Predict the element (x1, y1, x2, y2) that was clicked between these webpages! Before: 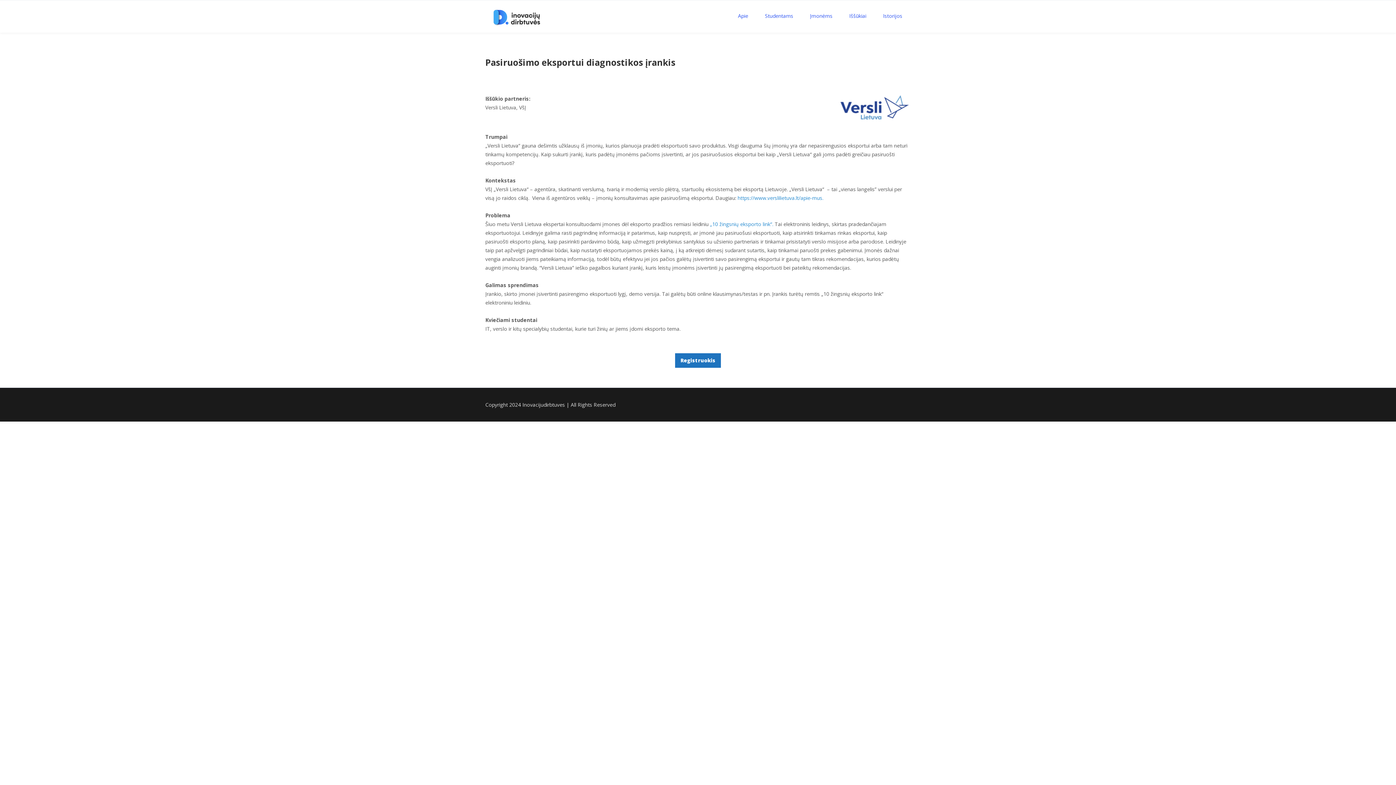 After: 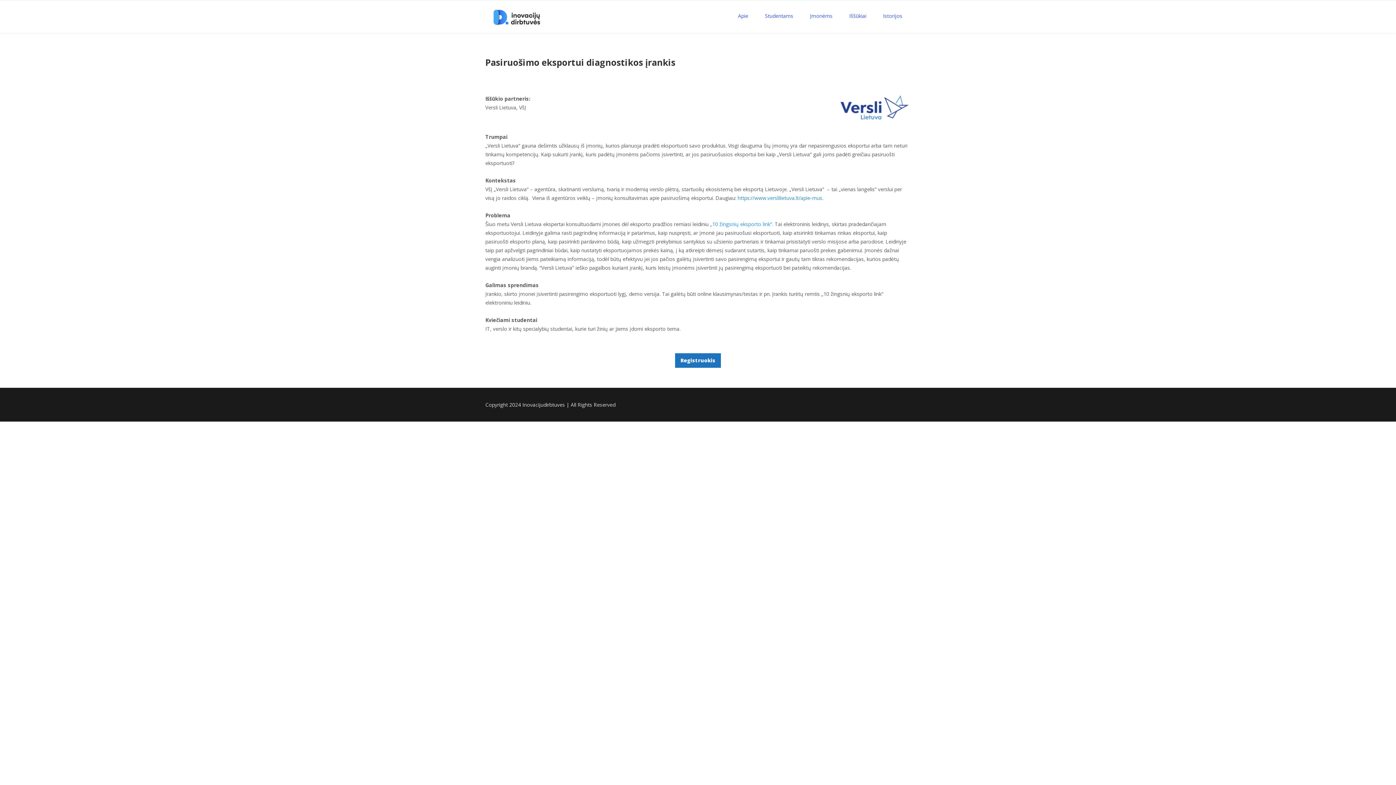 Action: bbox: (710, 220, 773, 227) label: „10 žingsnių eksporto link“.